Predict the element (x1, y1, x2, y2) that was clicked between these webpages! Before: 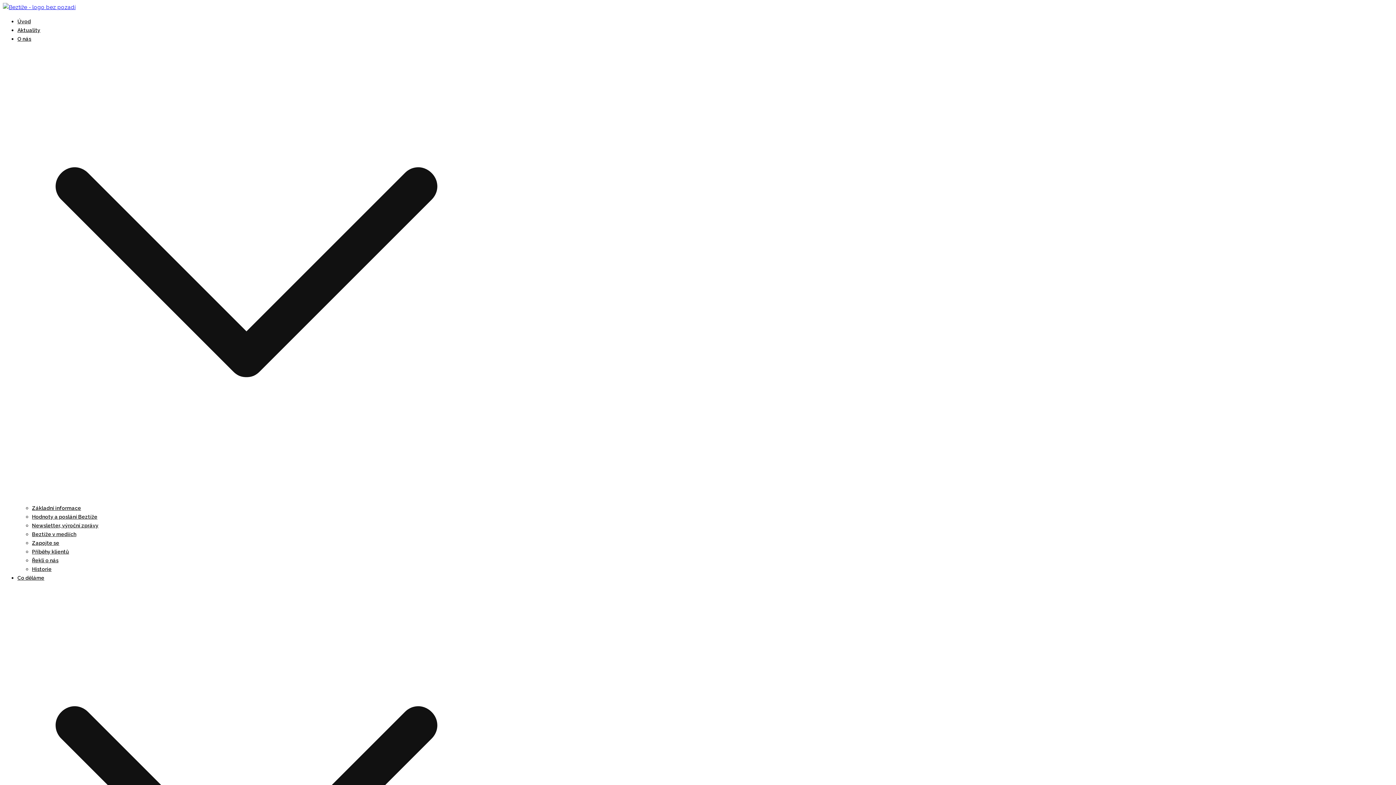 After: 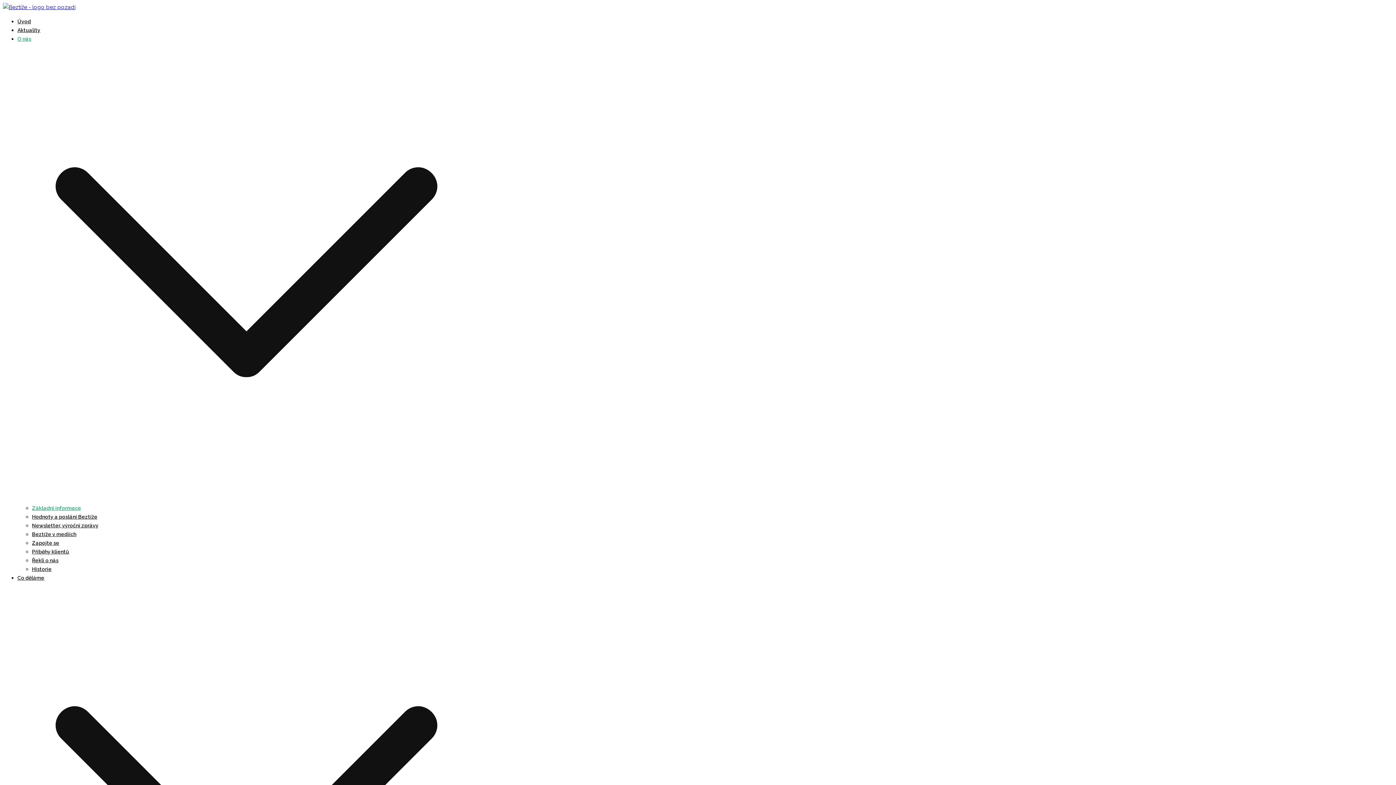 Action: label: O nás bbox: (17, 36, 475, 502)